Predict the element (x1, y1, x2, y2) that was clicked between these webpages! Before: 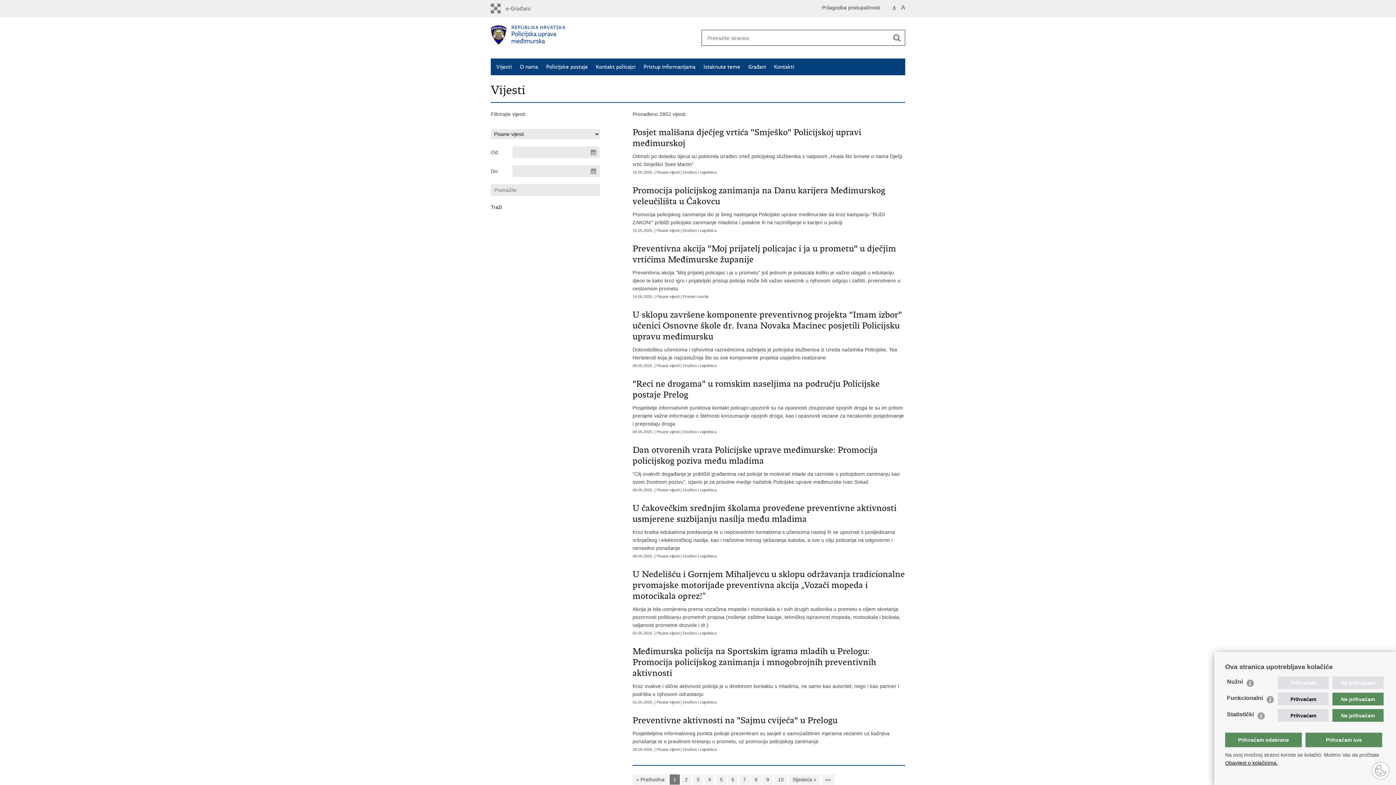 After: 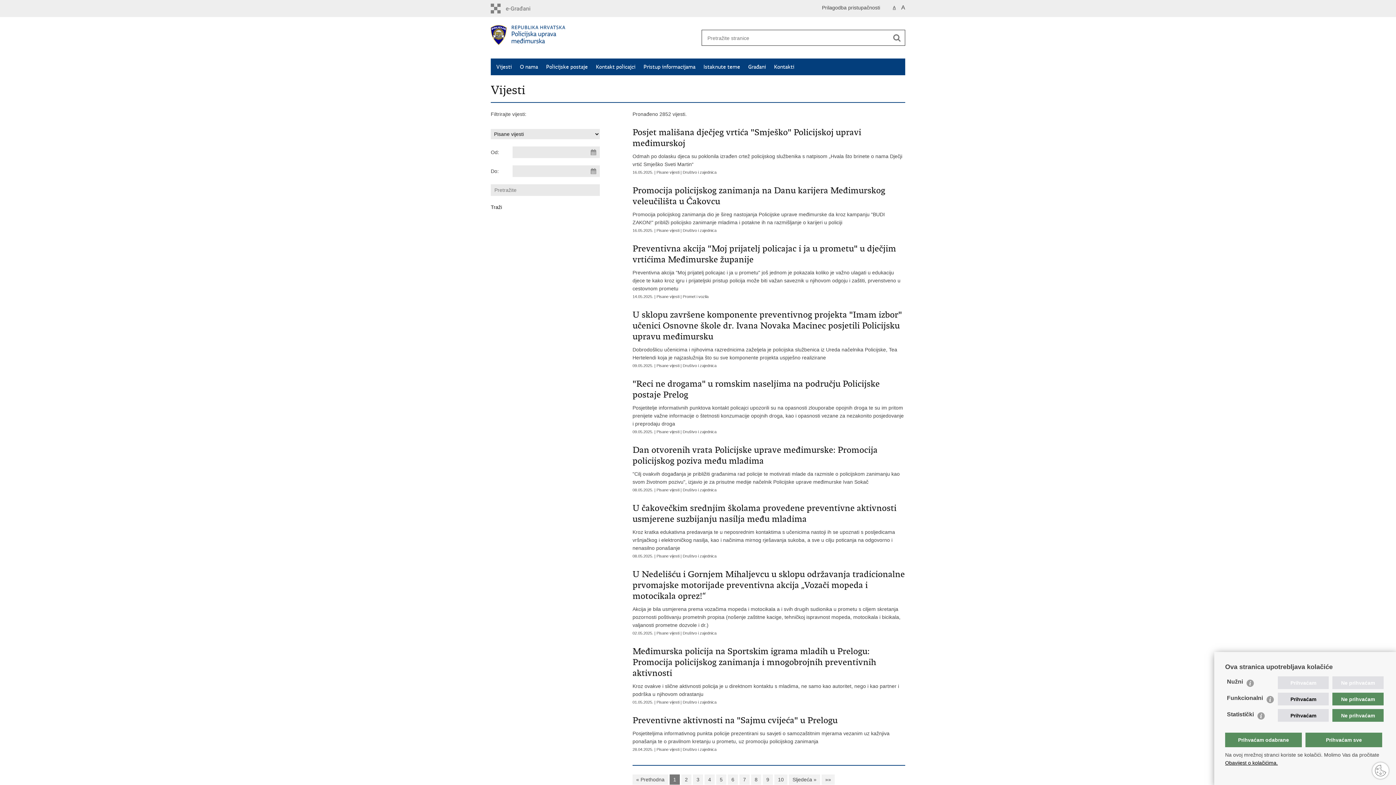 Action: label: 1 bbox: (669, 774, 680, 785)